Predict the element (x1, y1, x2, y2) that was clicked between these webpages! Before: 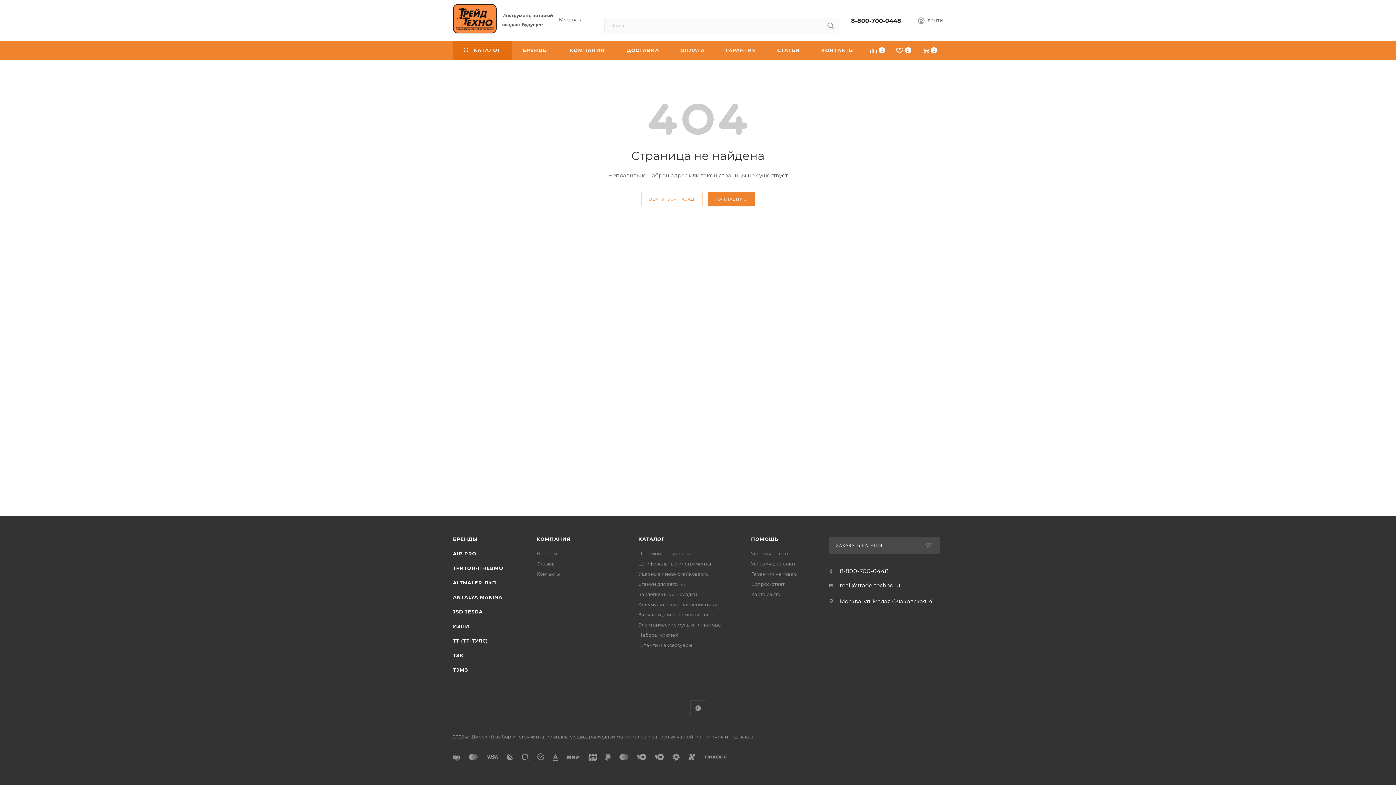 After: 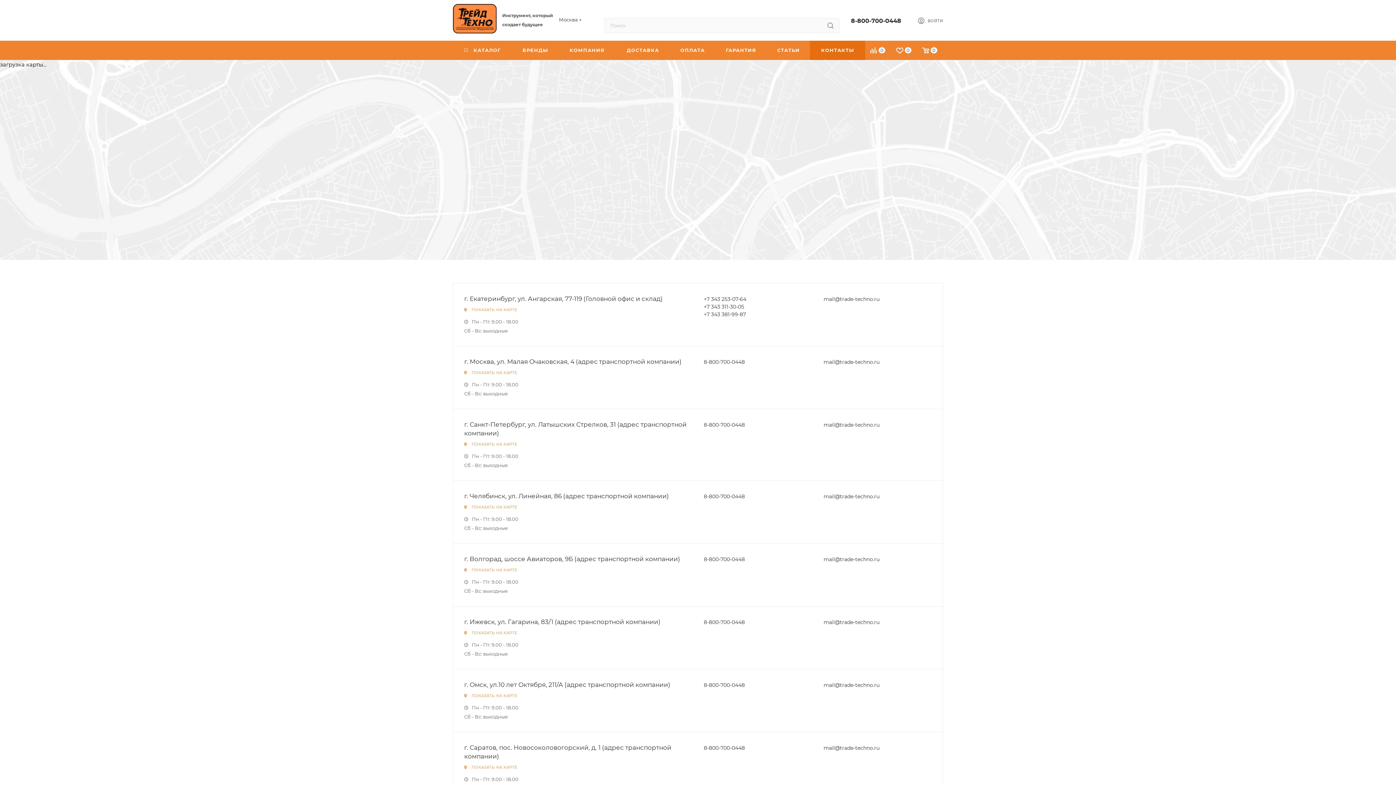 Action: bbox: (536, 571, 560, 577) label: Контакты